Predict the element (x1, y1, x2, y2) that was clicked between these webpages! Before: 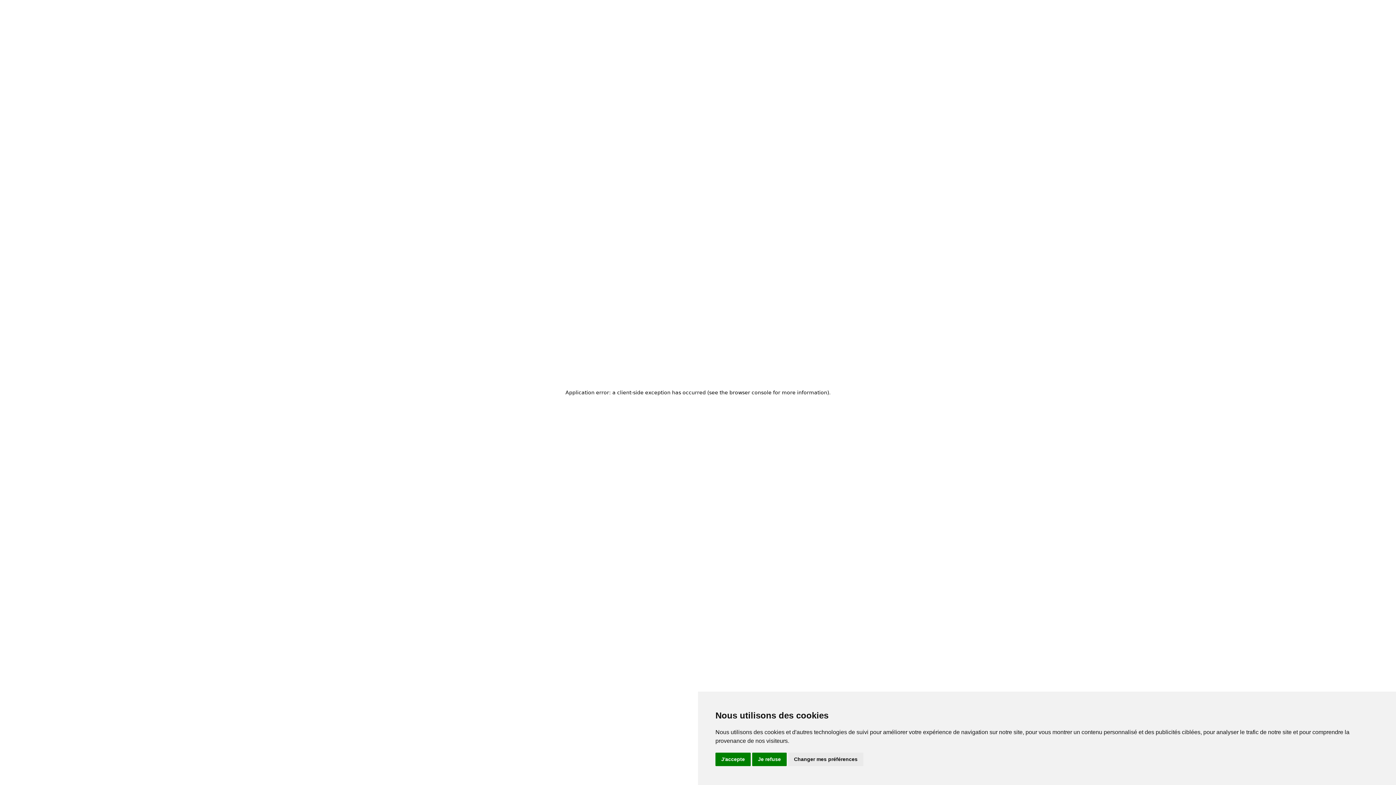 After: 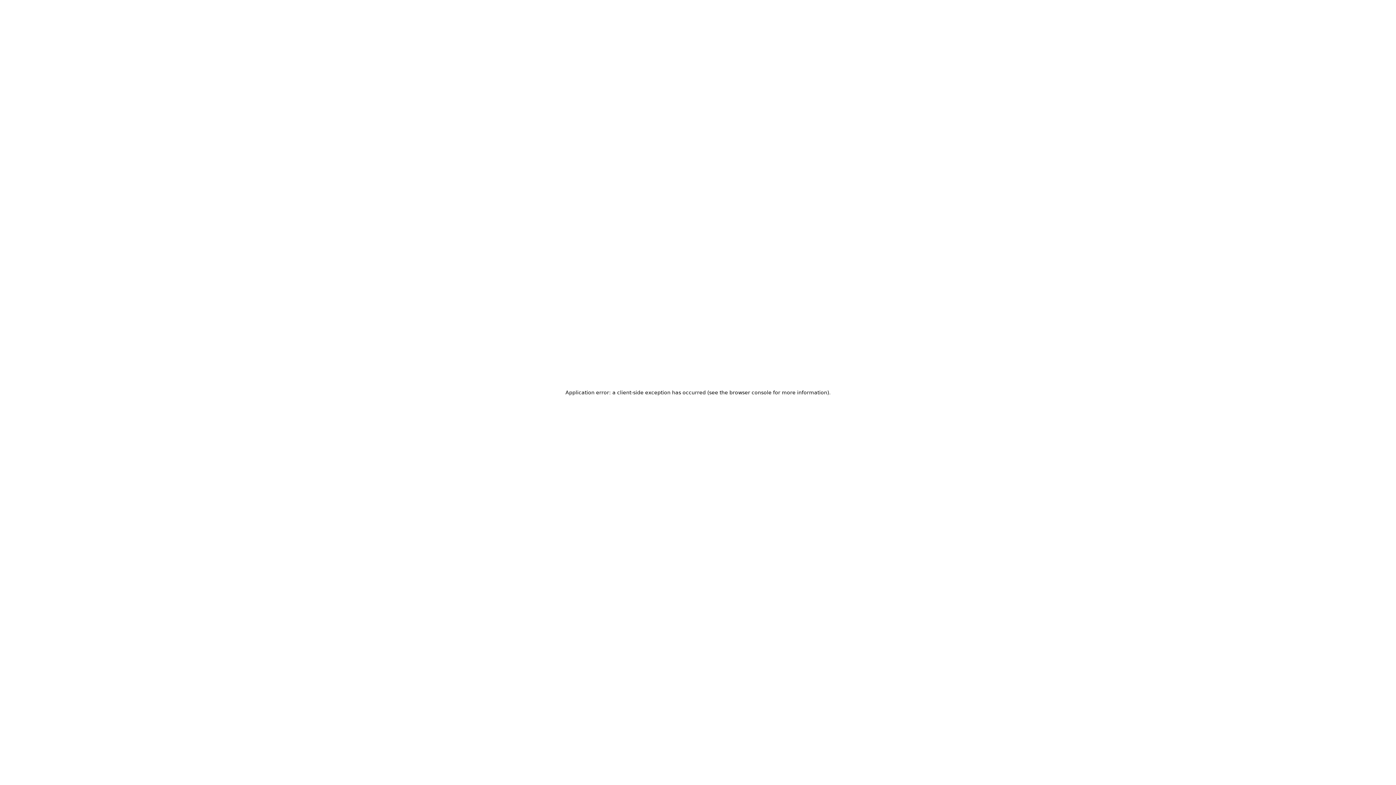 Action: bbox: (715, 753, 750, 766) label: J'accepte